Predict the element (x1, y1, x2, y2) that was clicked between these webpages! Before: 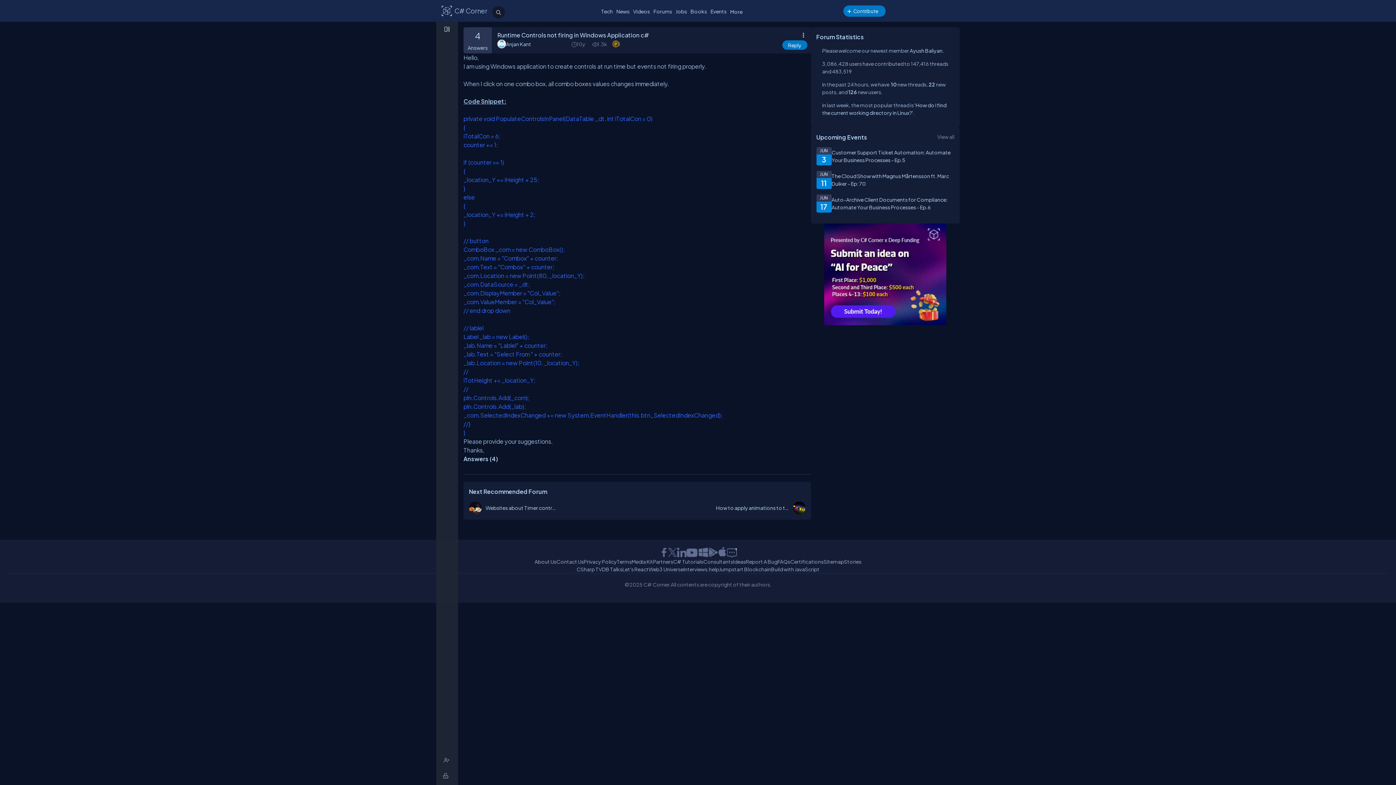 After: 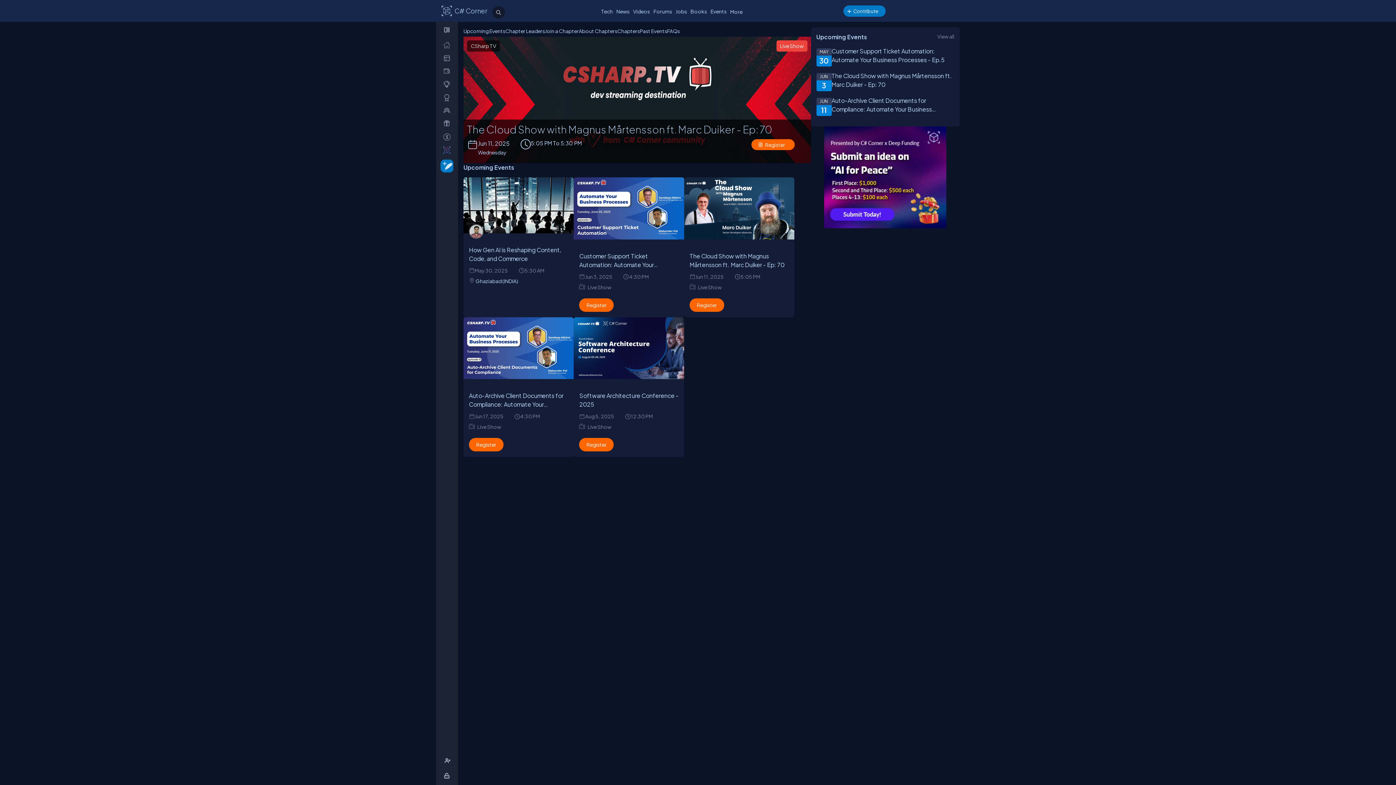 Action: label: Events bbox: (708, 6, 728, 16)